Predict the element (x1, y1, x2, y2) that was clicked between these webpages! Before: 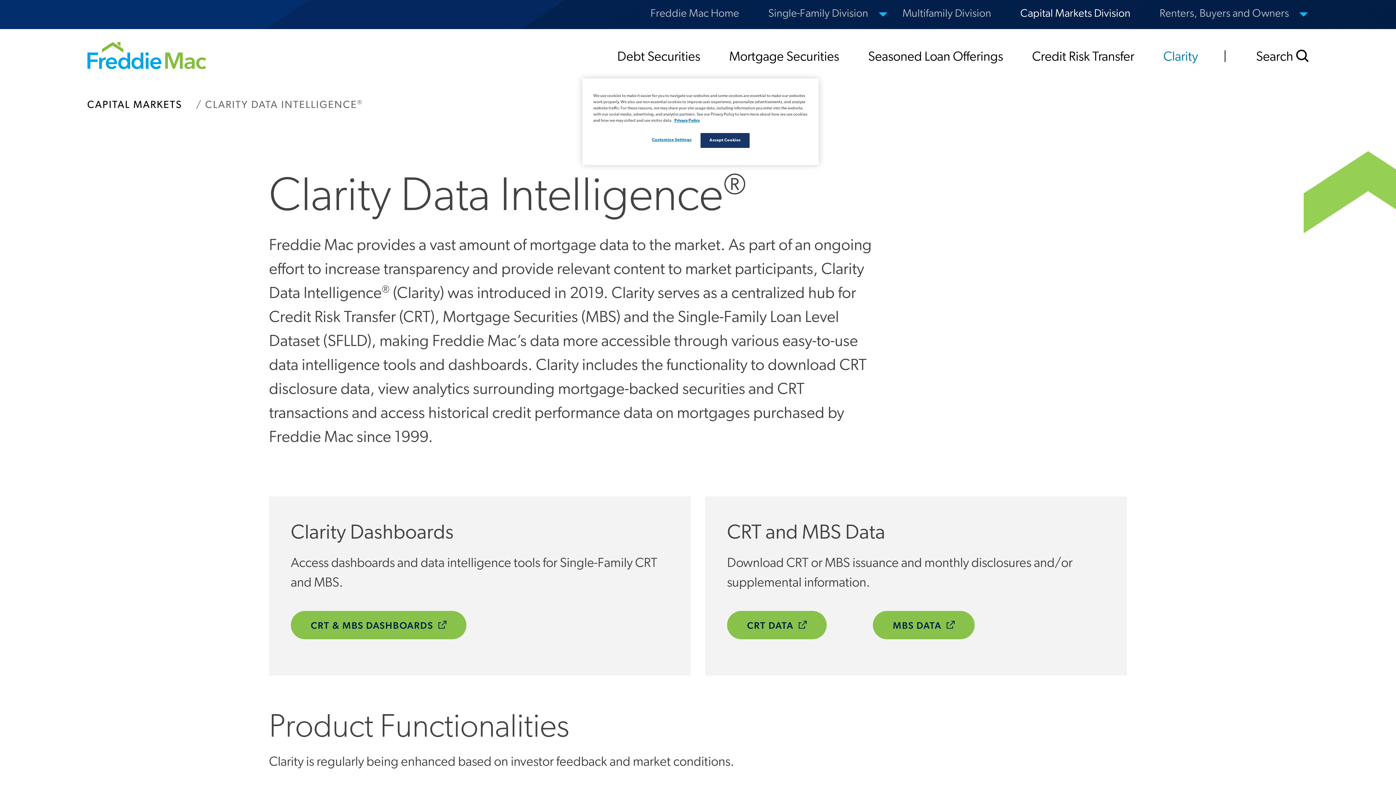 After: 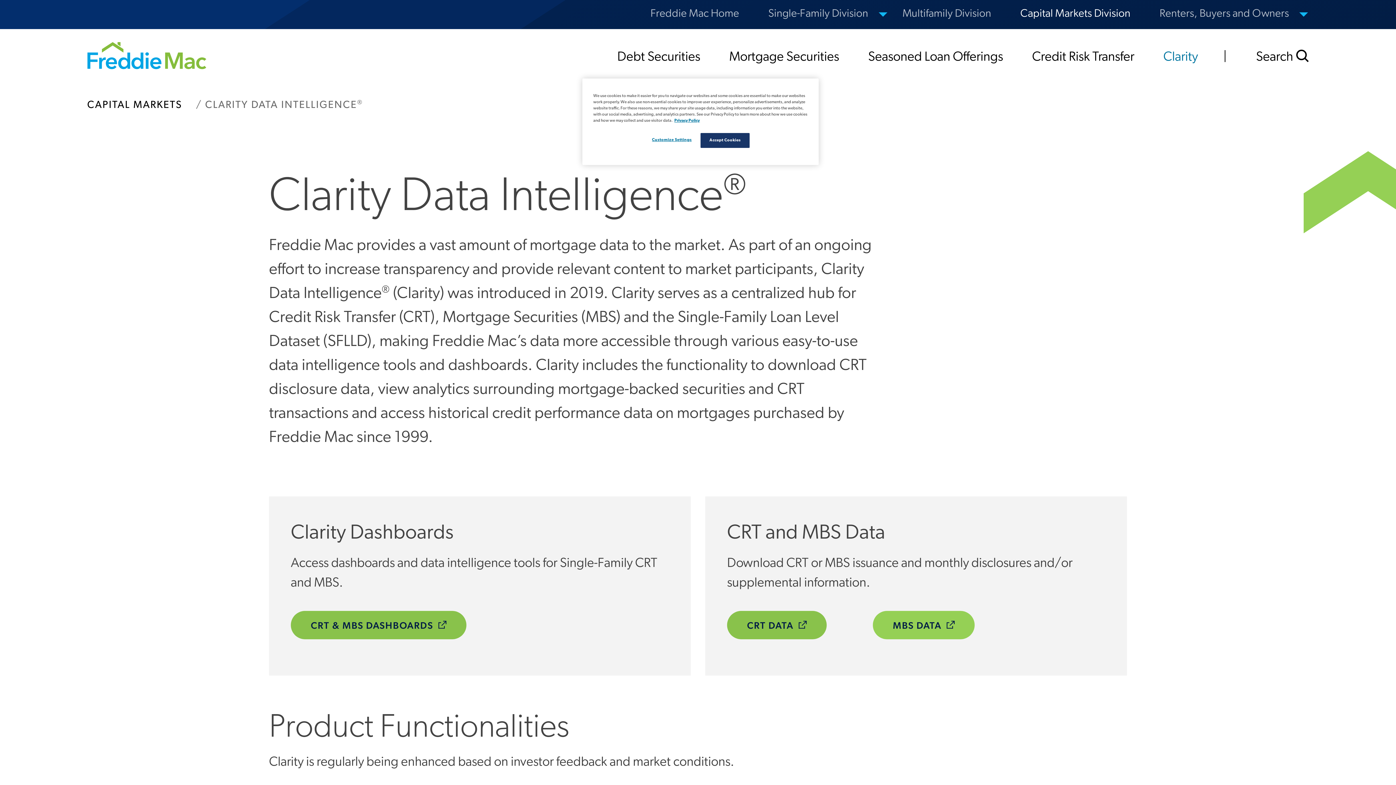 Action: bbox: (873, 611, 974, 639) label: MBS DATA
(OPENS A NEW WINDOW)